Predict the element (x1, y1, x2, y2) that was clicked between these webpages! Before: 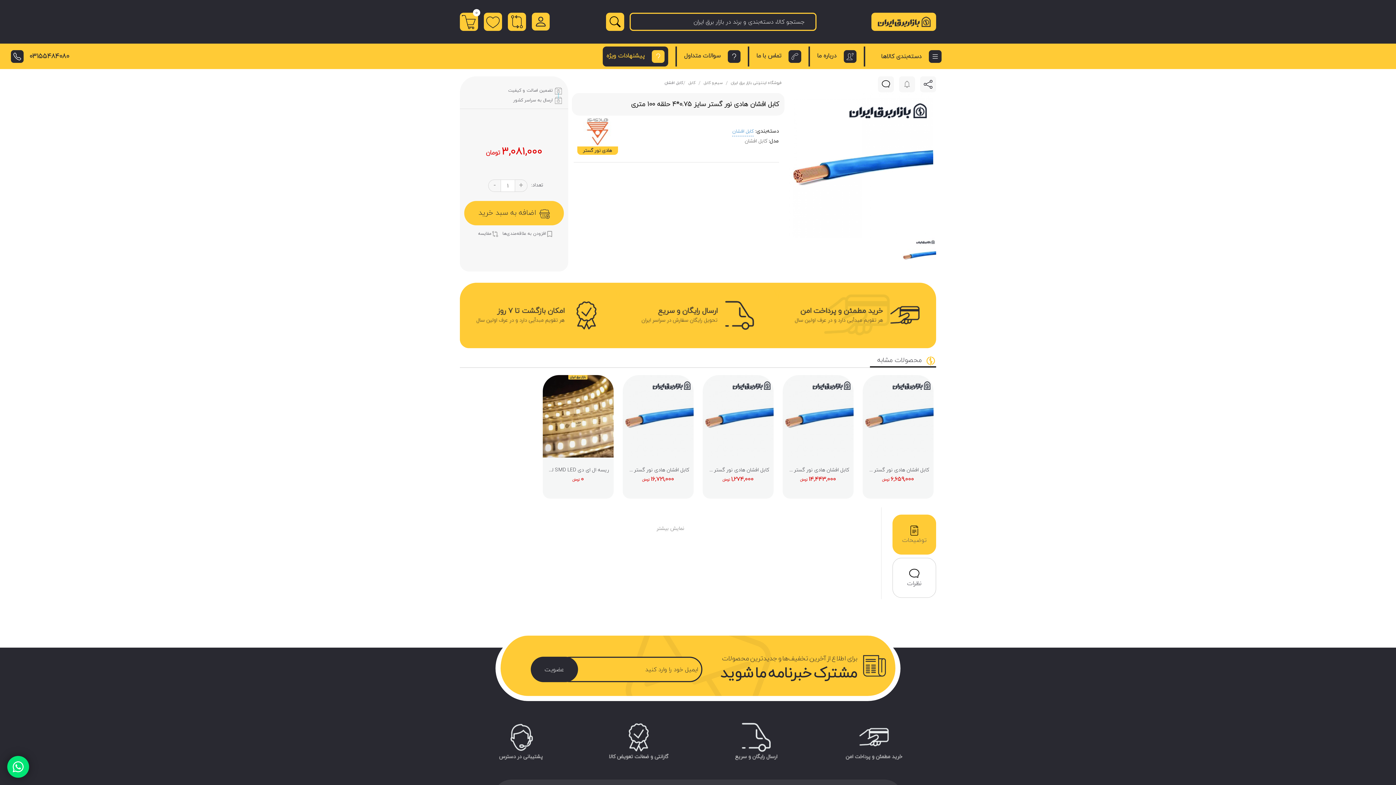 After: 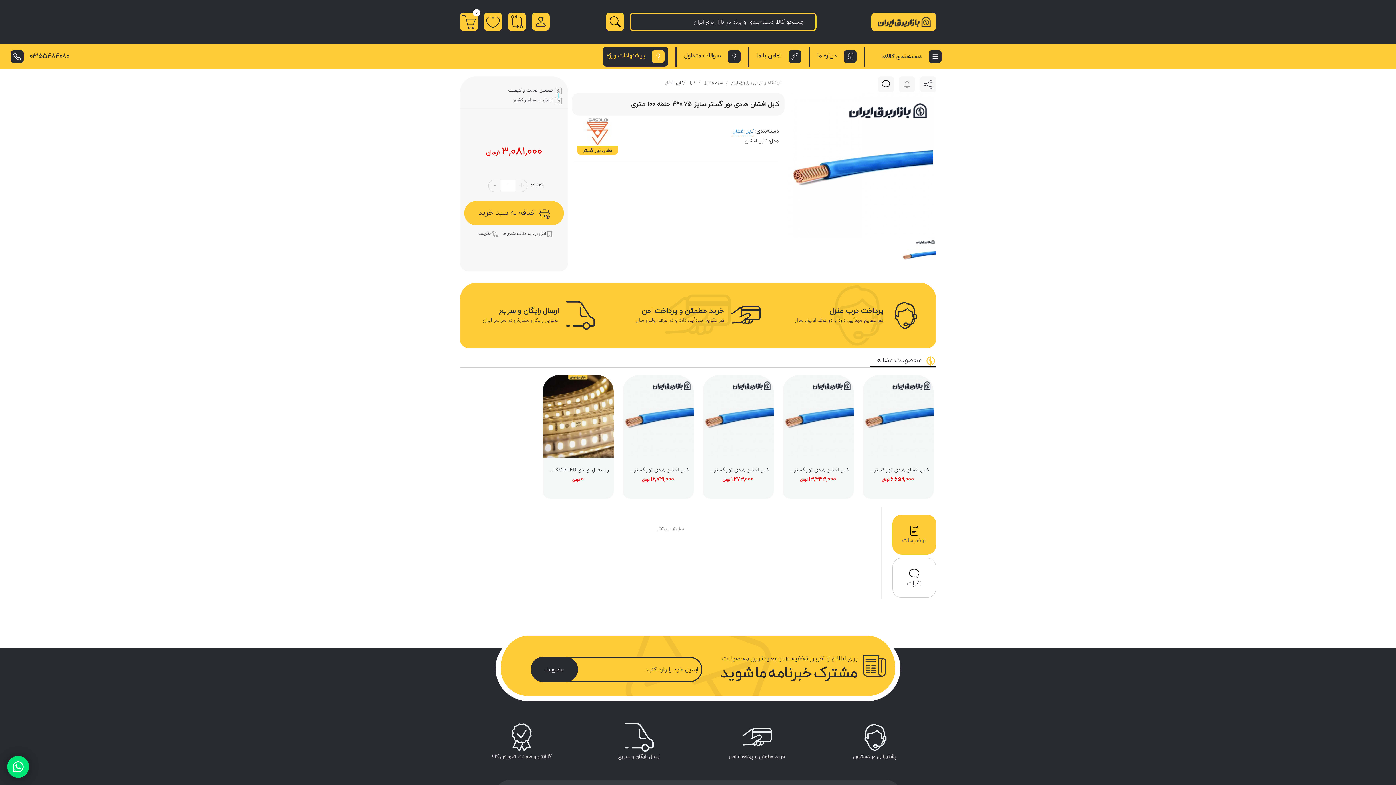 Action: bbox: (892, 514, 936, 554) label: توضیحات